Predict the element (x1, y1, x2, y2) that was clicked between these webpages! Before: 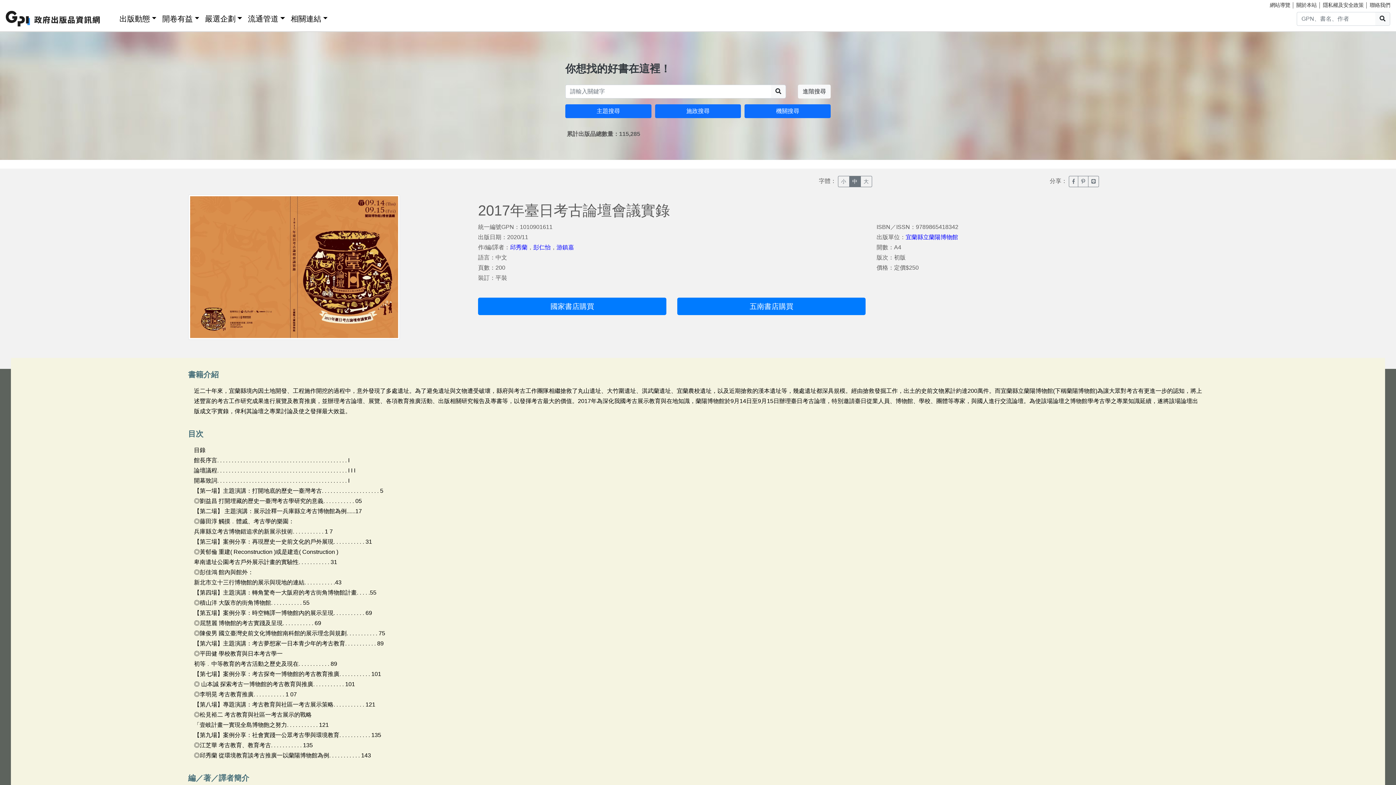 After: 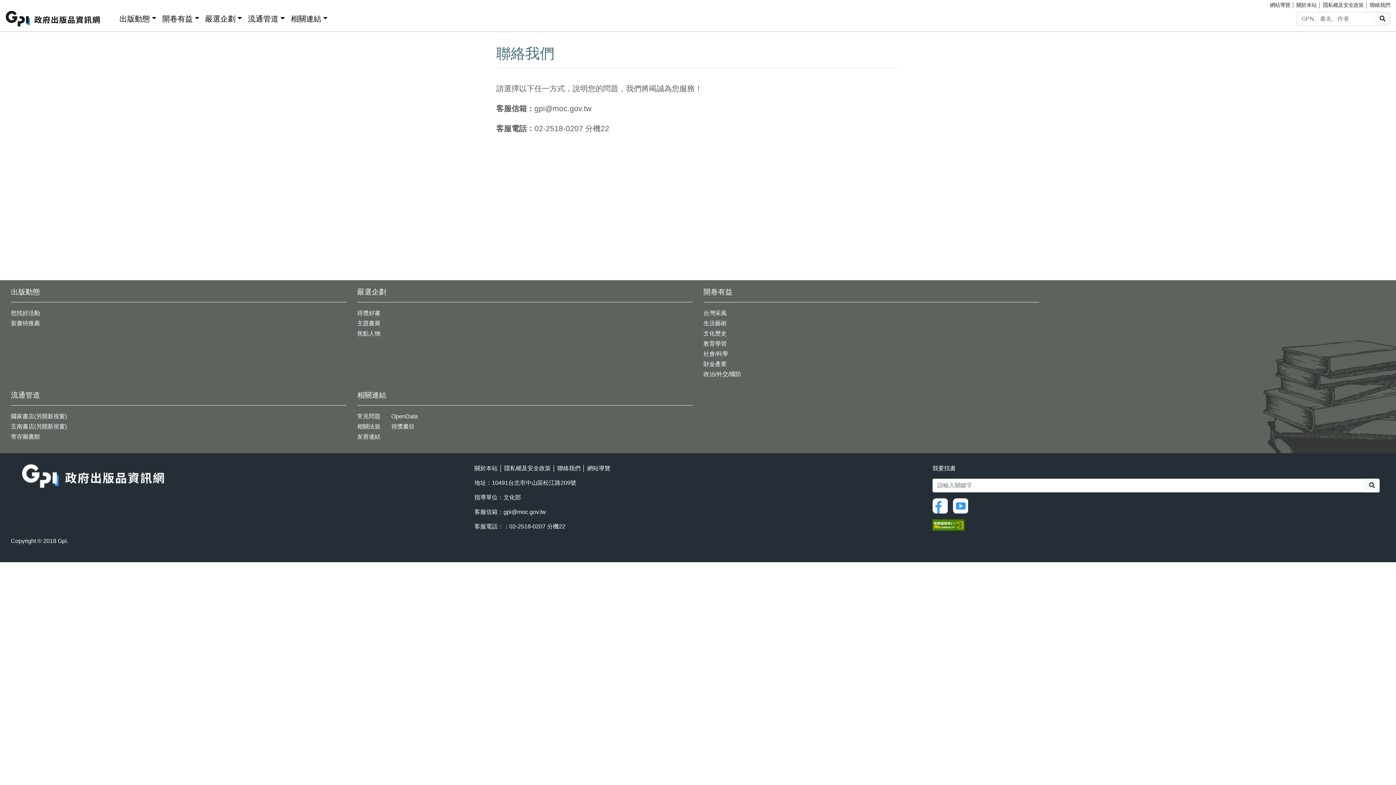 Action: label: 聯絡我們 bbox: (1370, 2, 1390, 8)